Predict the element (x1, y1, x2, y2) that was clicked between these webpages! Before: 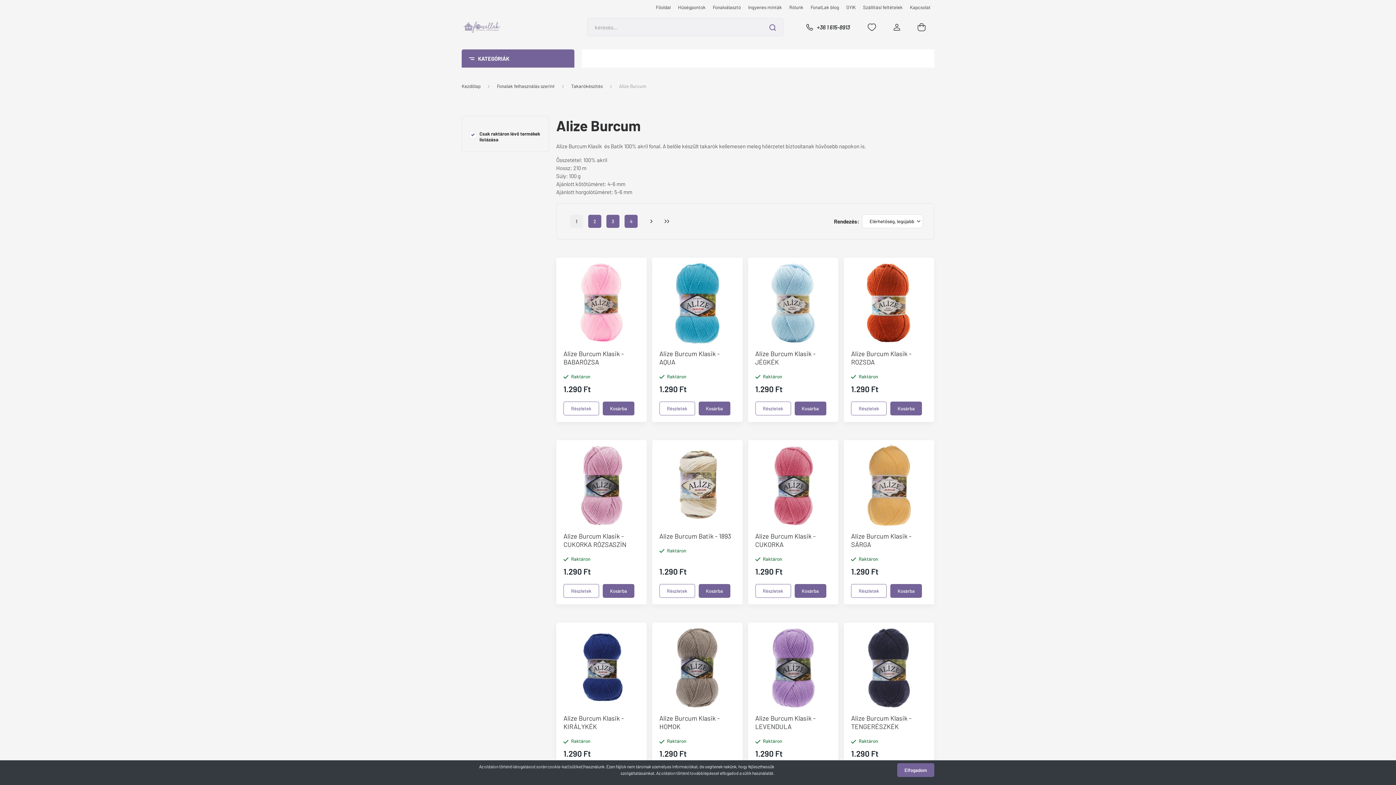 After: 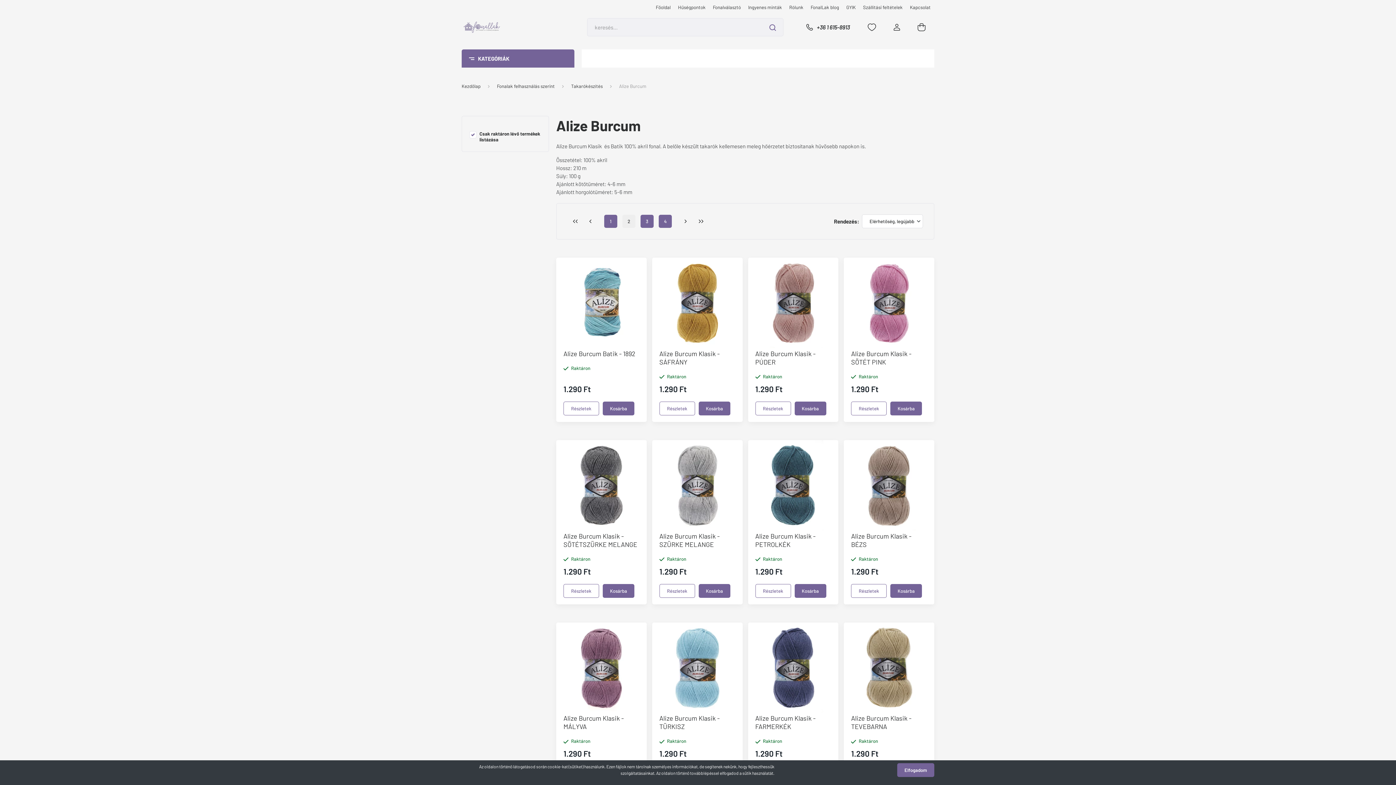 Action: bbox: (645, 214, 658, 228)